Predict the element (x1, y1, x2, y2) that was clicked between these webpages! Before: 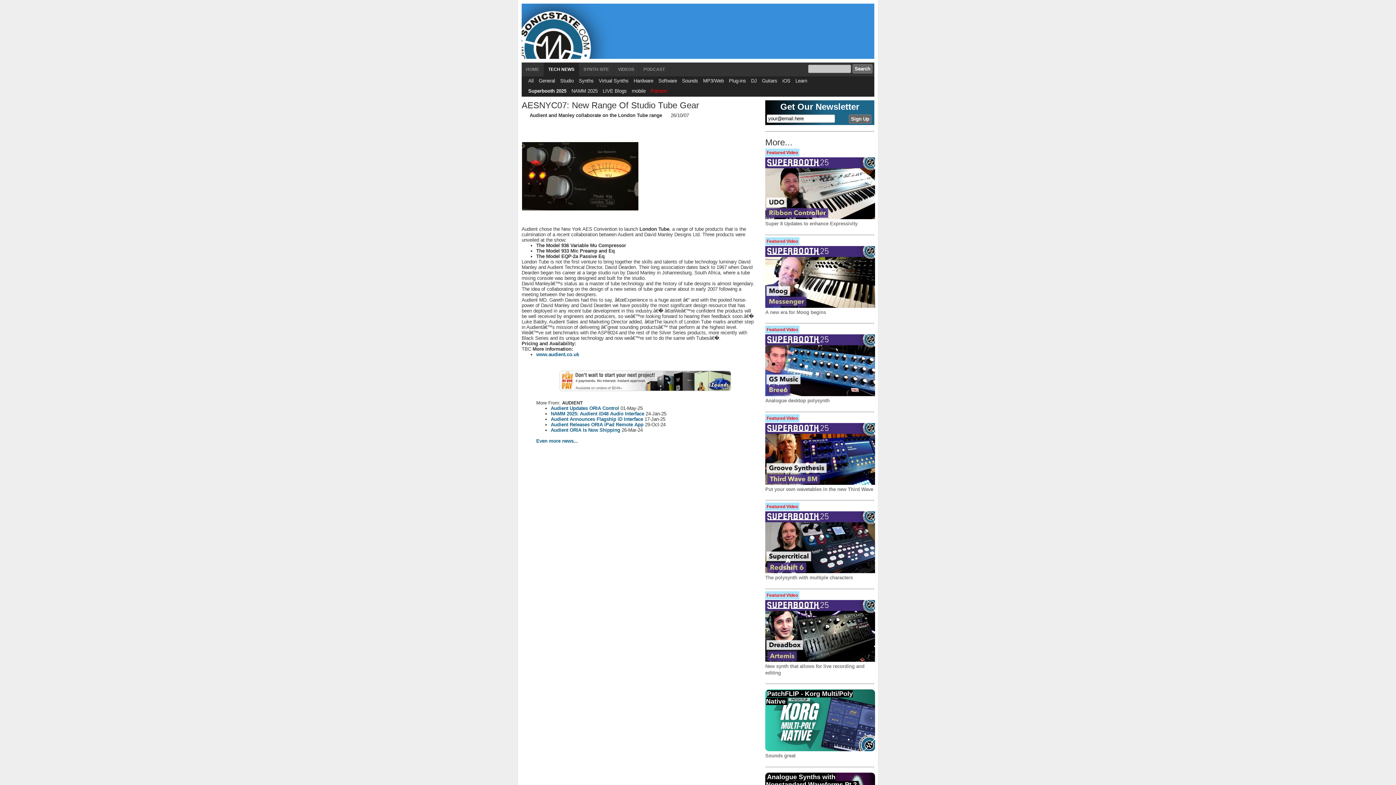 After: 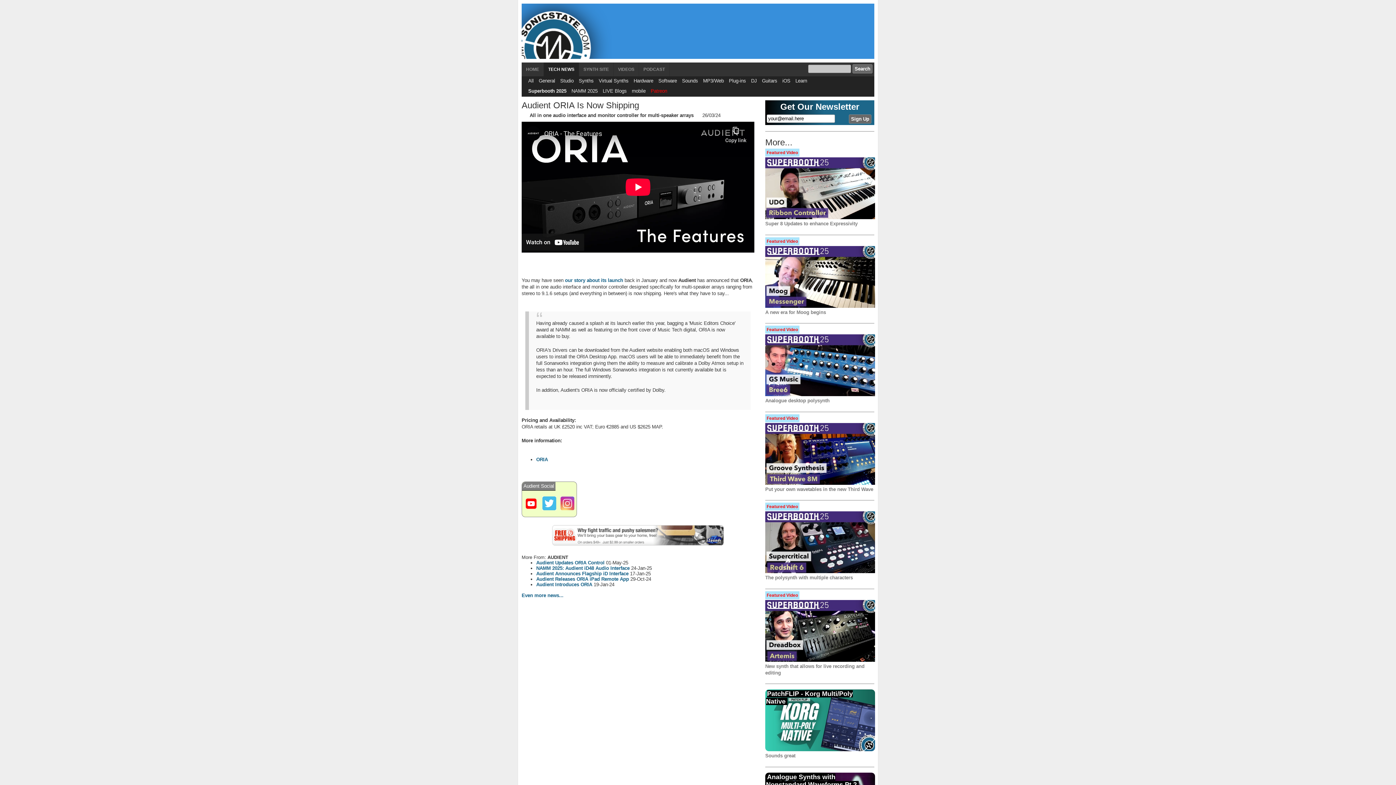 Action: bbox: (550, 427, 620, 433) label: Audient ORIA Is Now Shipping